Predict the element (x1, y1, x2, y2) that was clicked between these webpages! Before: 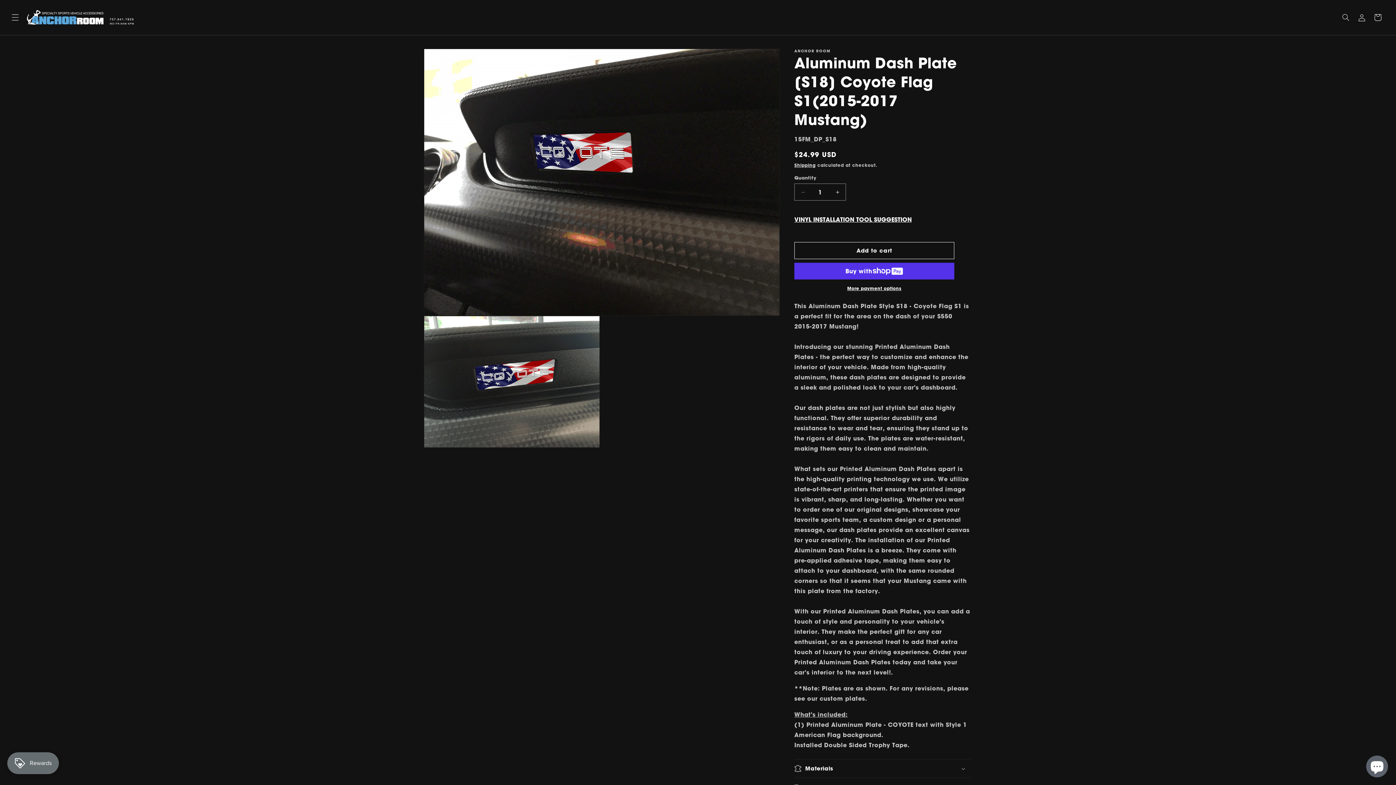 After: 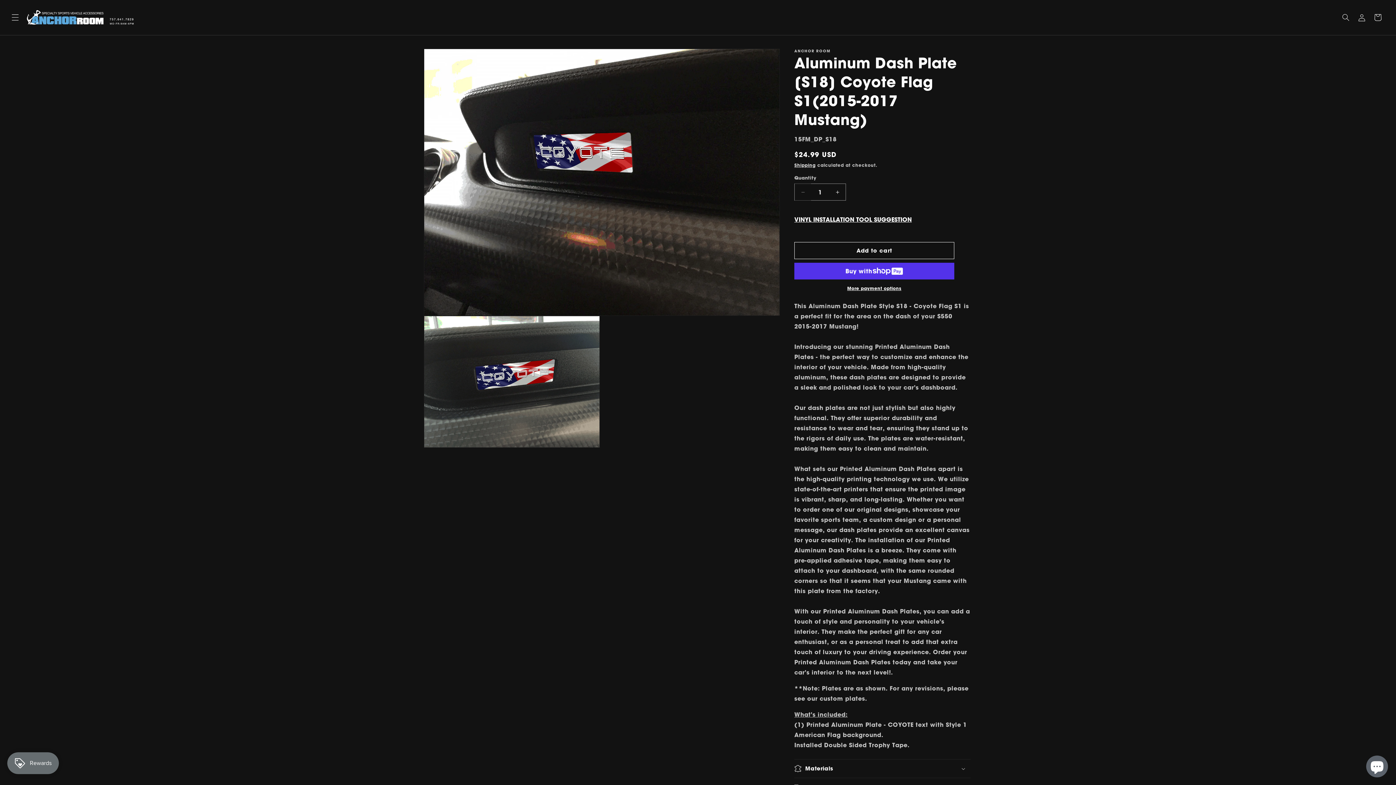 Action: bbox: (794, 183, 811, 200) label: Decrease quantity for Aluminum Dash Plate [S18] Coyote Flag S1(2015-2017 Mustang)